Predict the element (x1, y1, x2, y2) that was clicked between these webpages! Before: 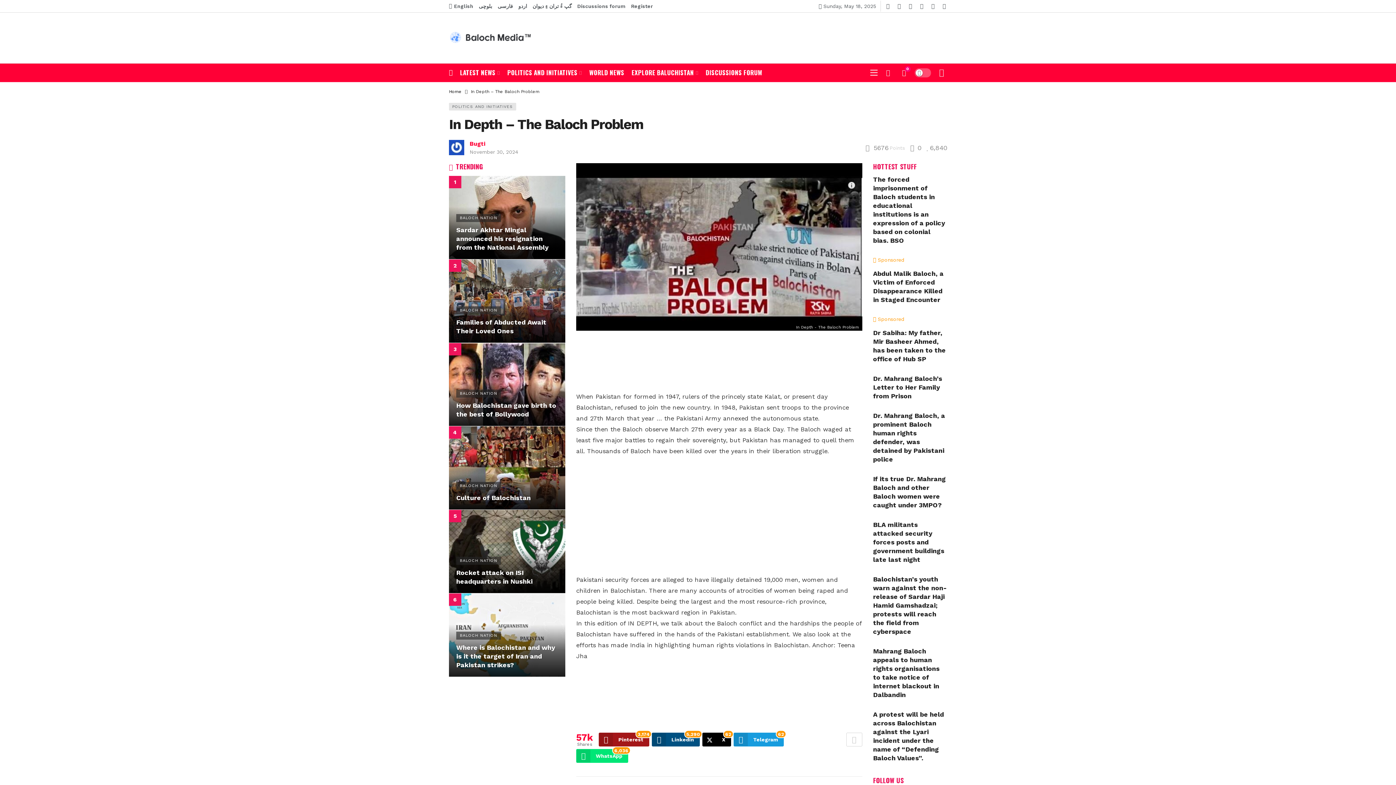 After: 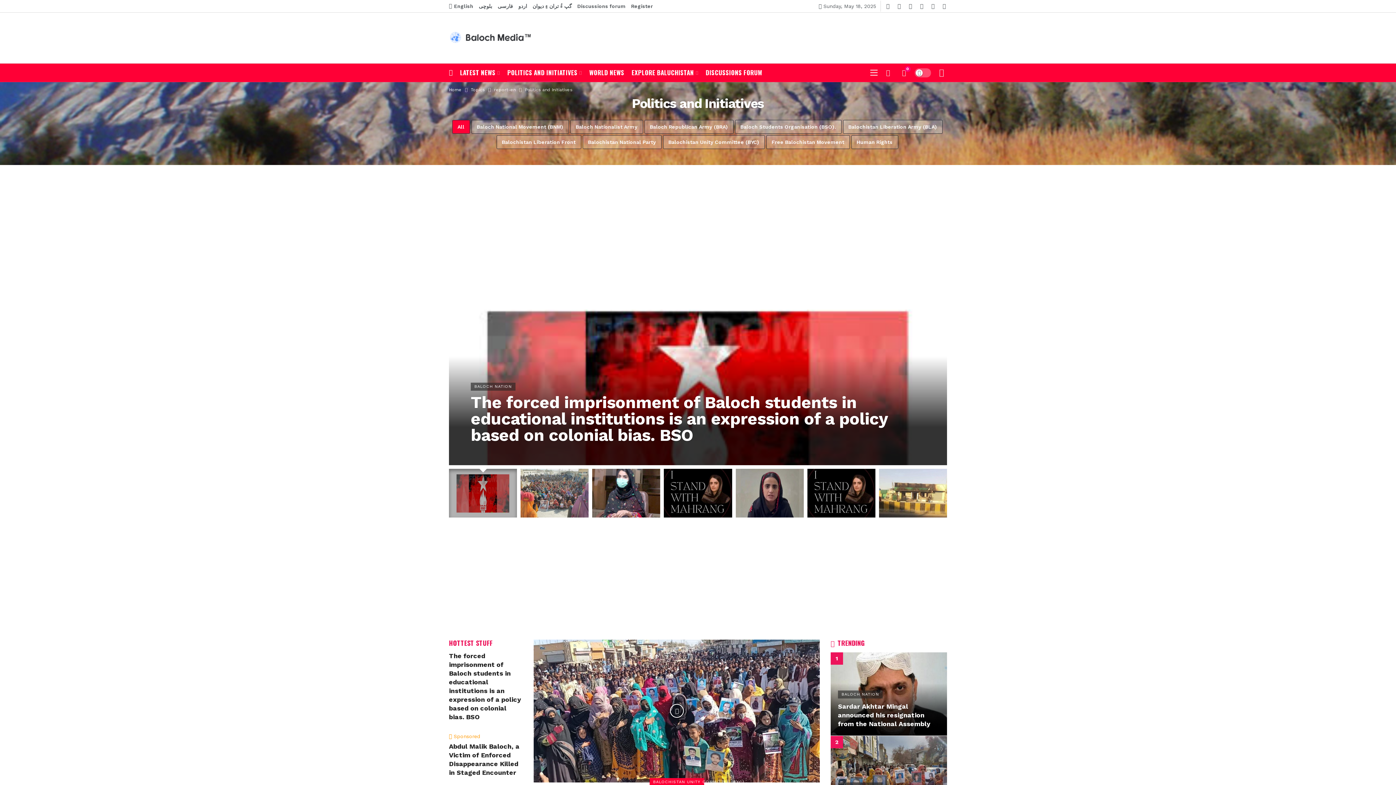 Action: bbox: (449, 102, 516, 110) label: POLITICS AND INITIATIVES